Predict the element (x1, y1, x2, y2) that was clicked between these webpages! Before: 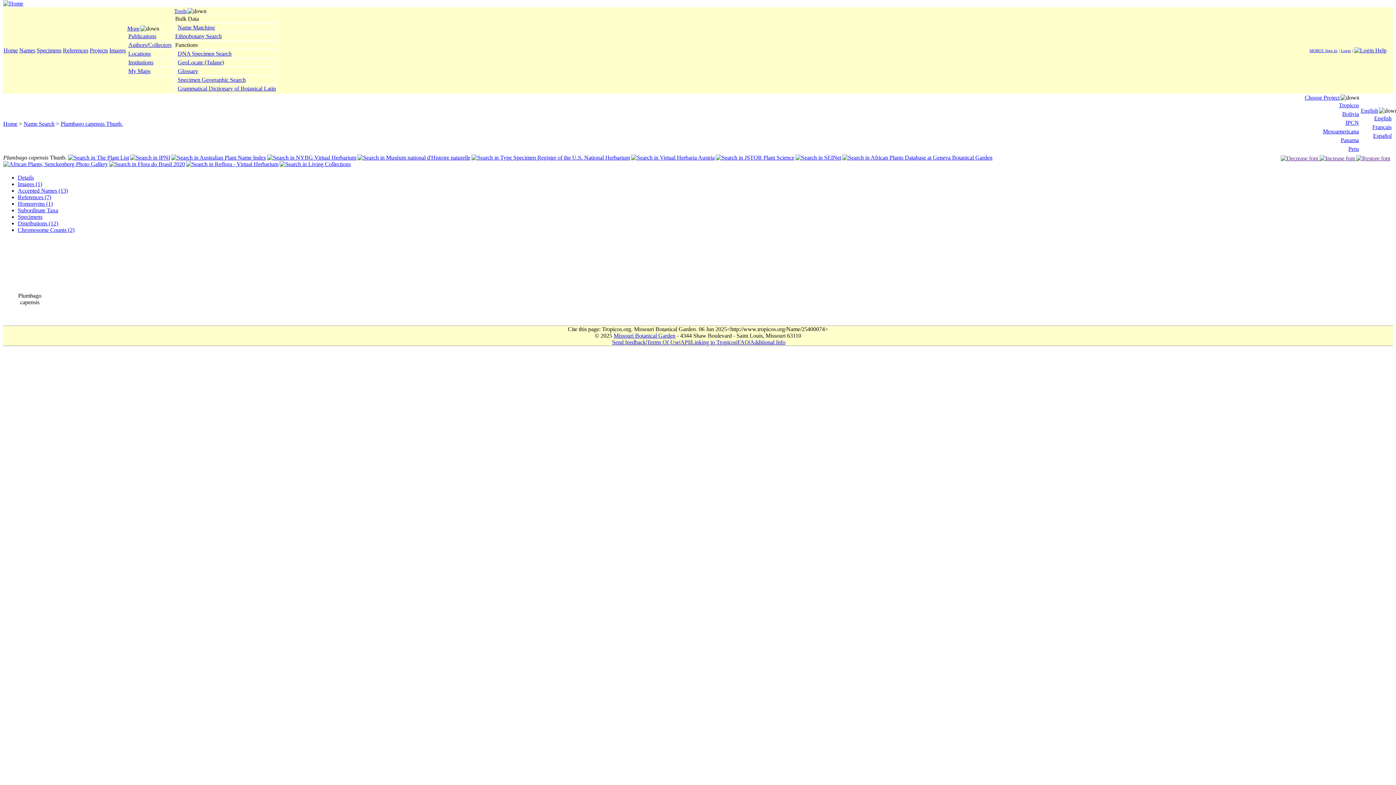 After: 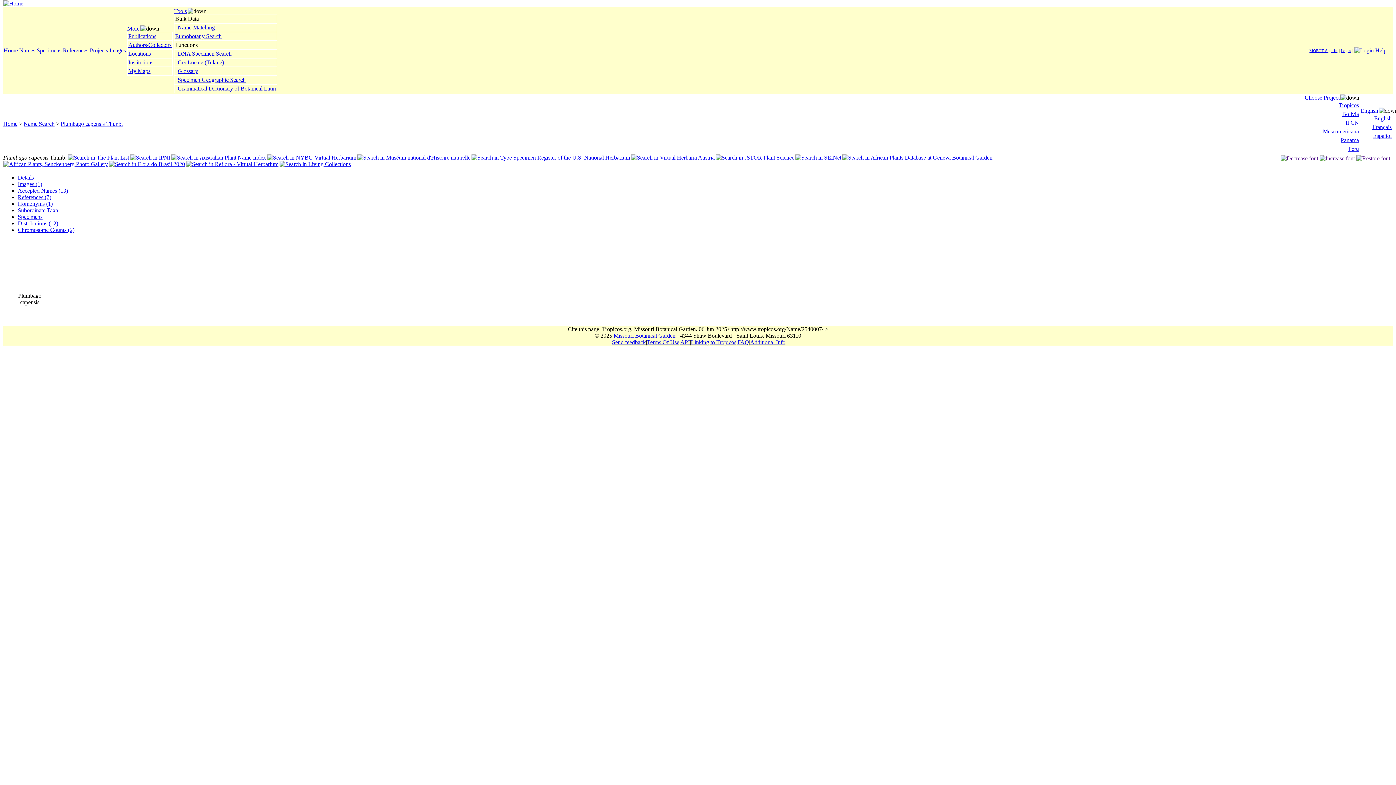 Action: bbox: (716, 154, 795, 160)